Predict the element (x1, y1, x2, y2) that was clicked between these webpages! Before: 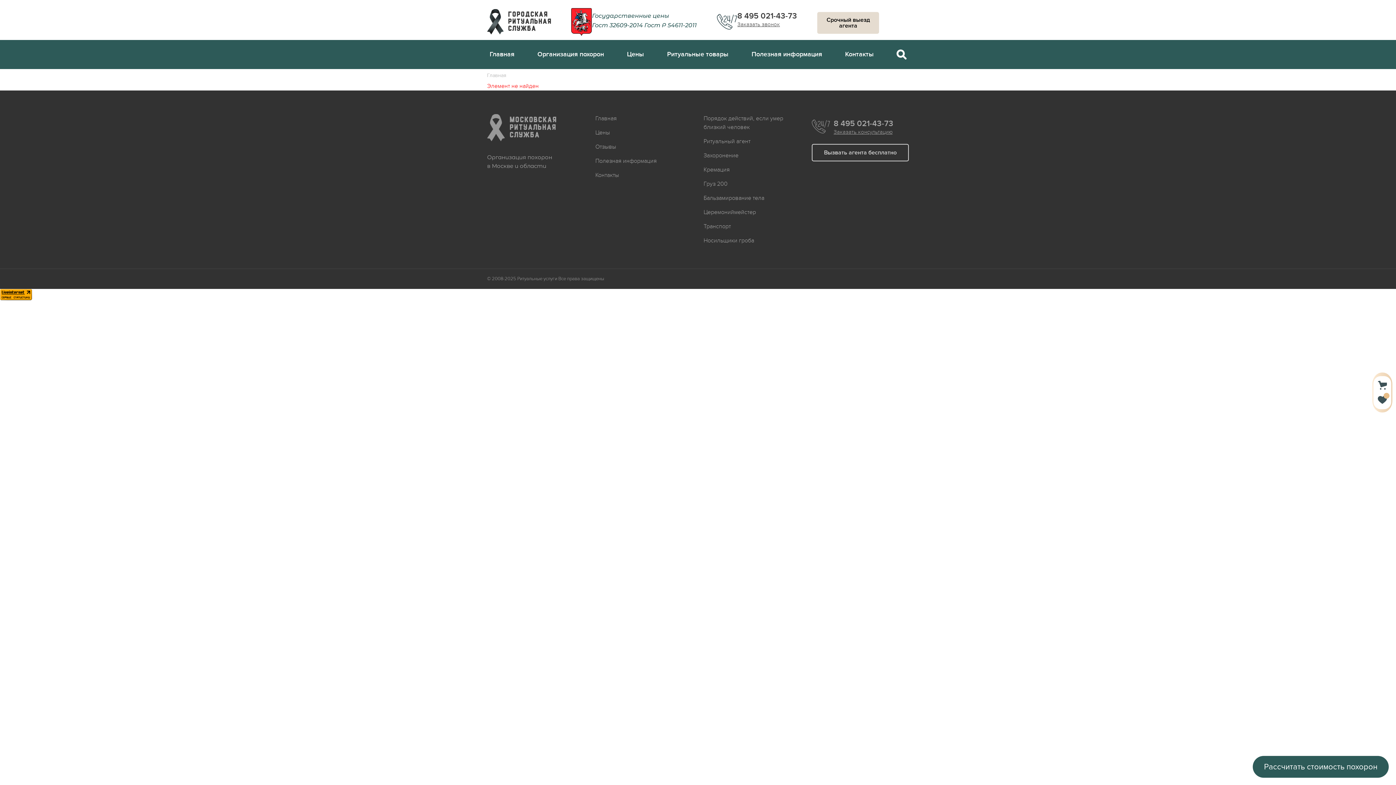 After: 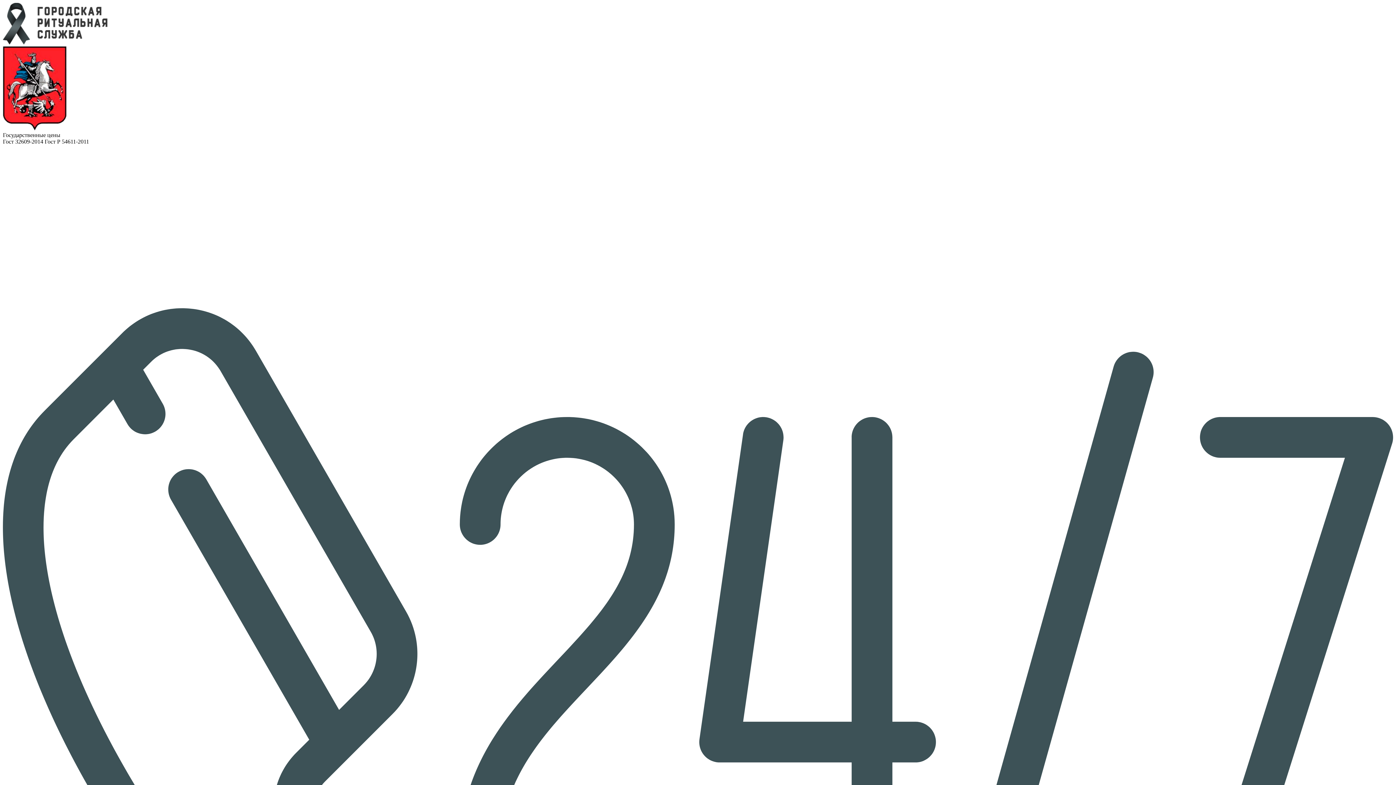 Action: label: Бальзамирование тела bbox: (703, 194, 764, 201)